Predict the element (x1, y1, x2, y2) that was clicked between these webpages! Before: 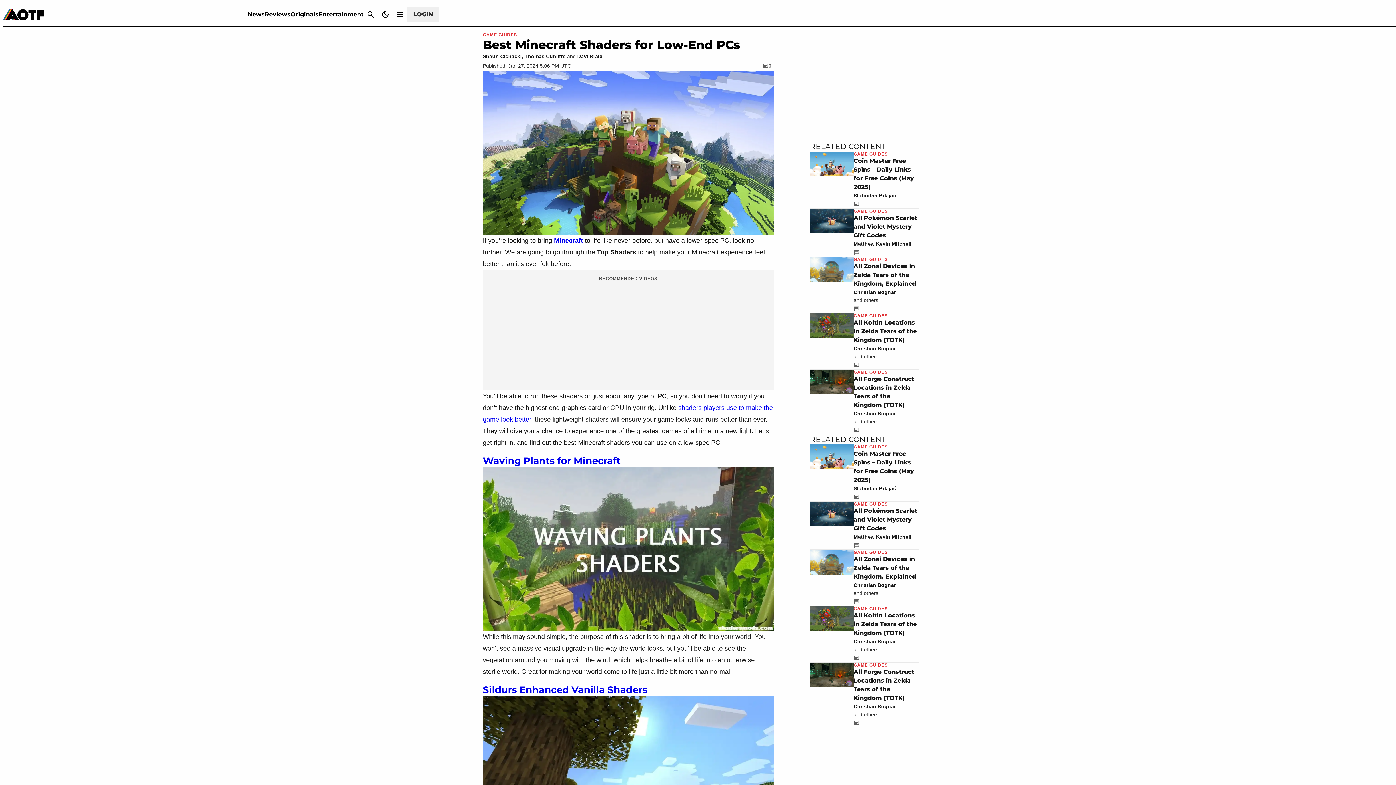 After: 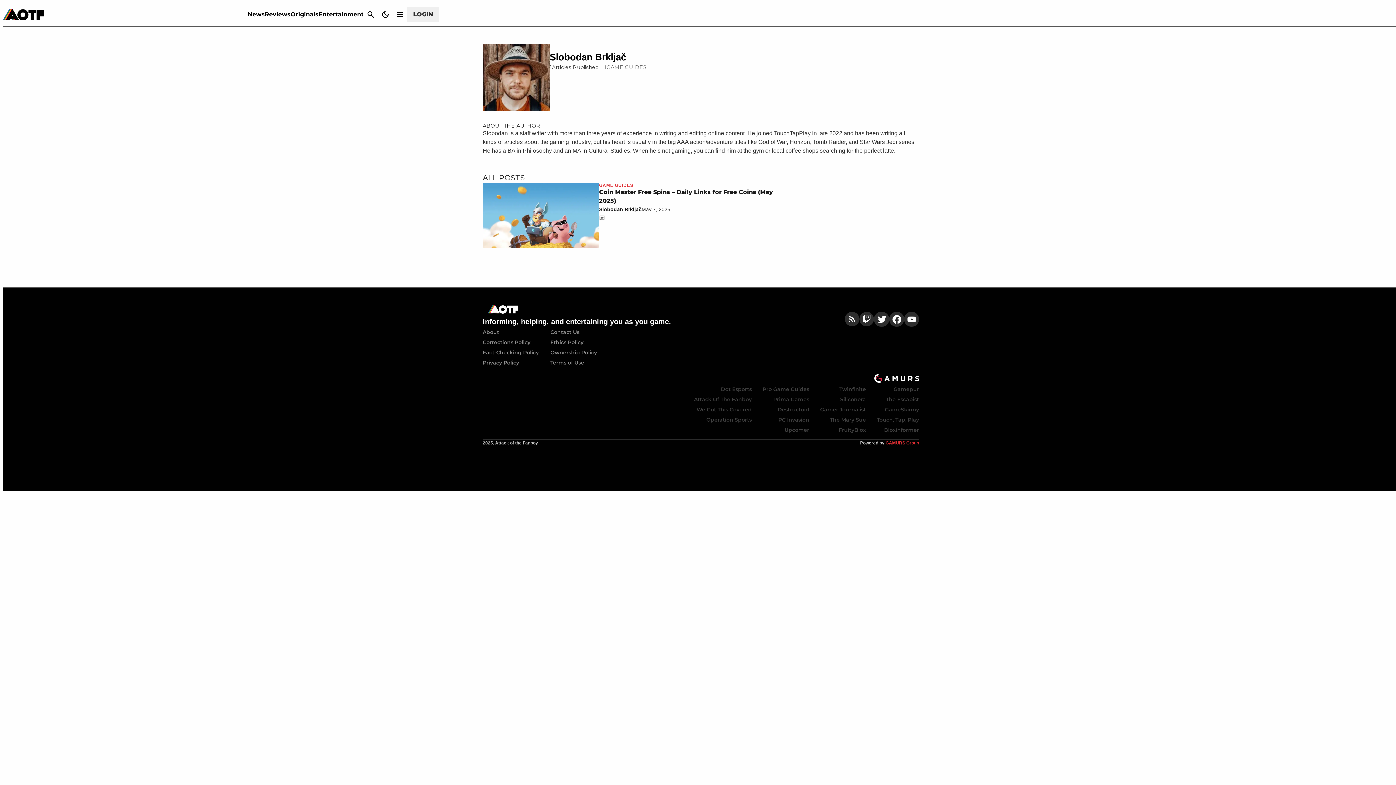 Action: bbox: (853, 191, 896, 199) label: Slobodan Brkljač